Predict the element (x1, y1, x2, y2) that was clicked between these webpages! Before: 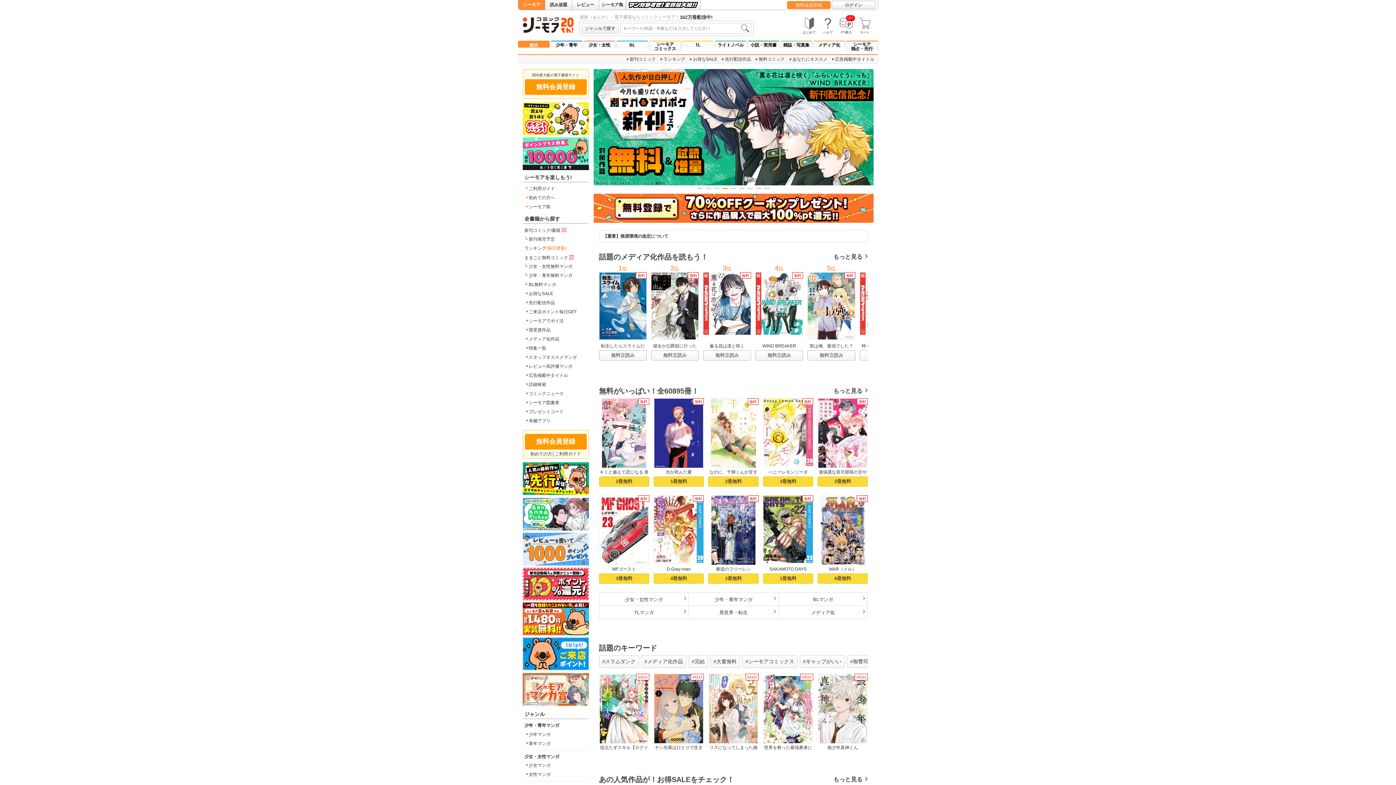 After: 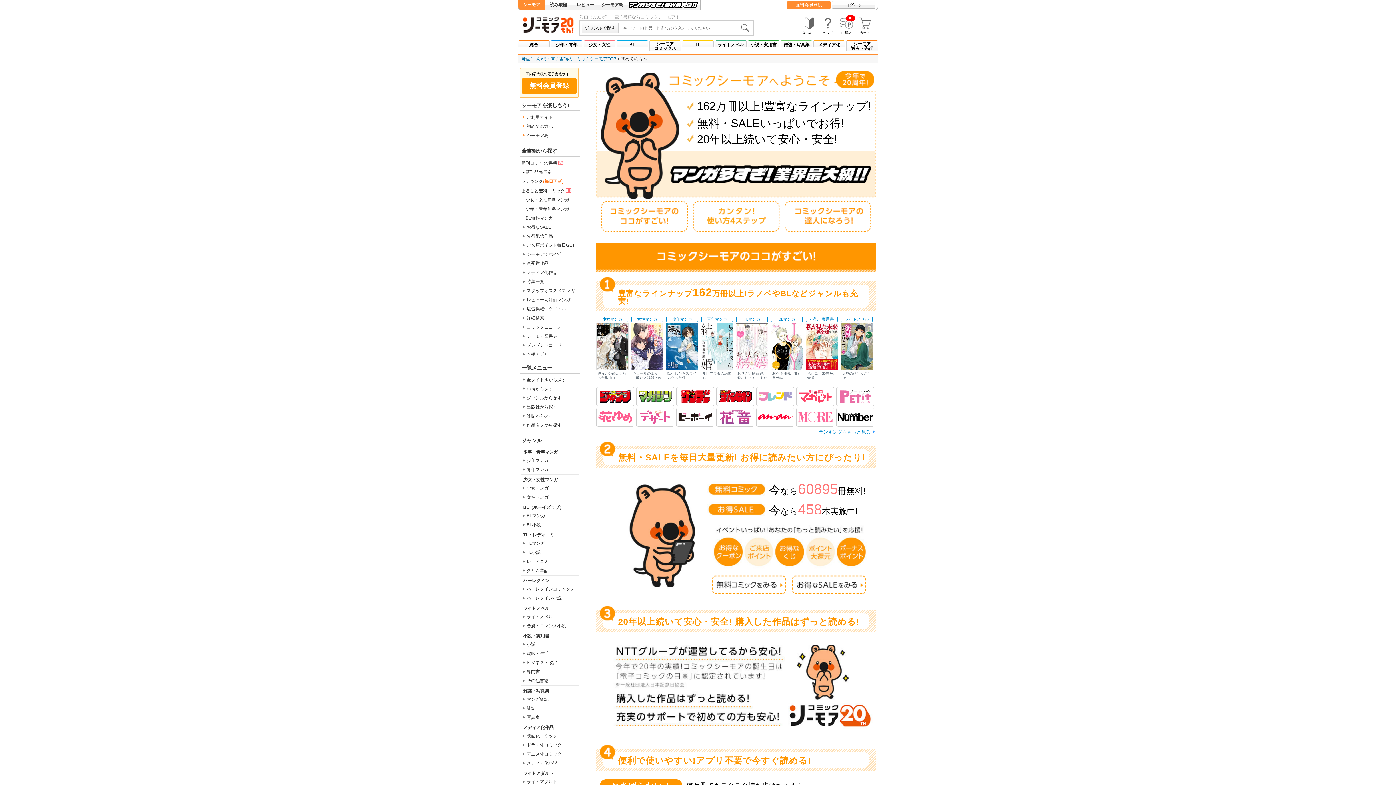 Action: label: はじめて bbox: (800, 16, 818, 34)